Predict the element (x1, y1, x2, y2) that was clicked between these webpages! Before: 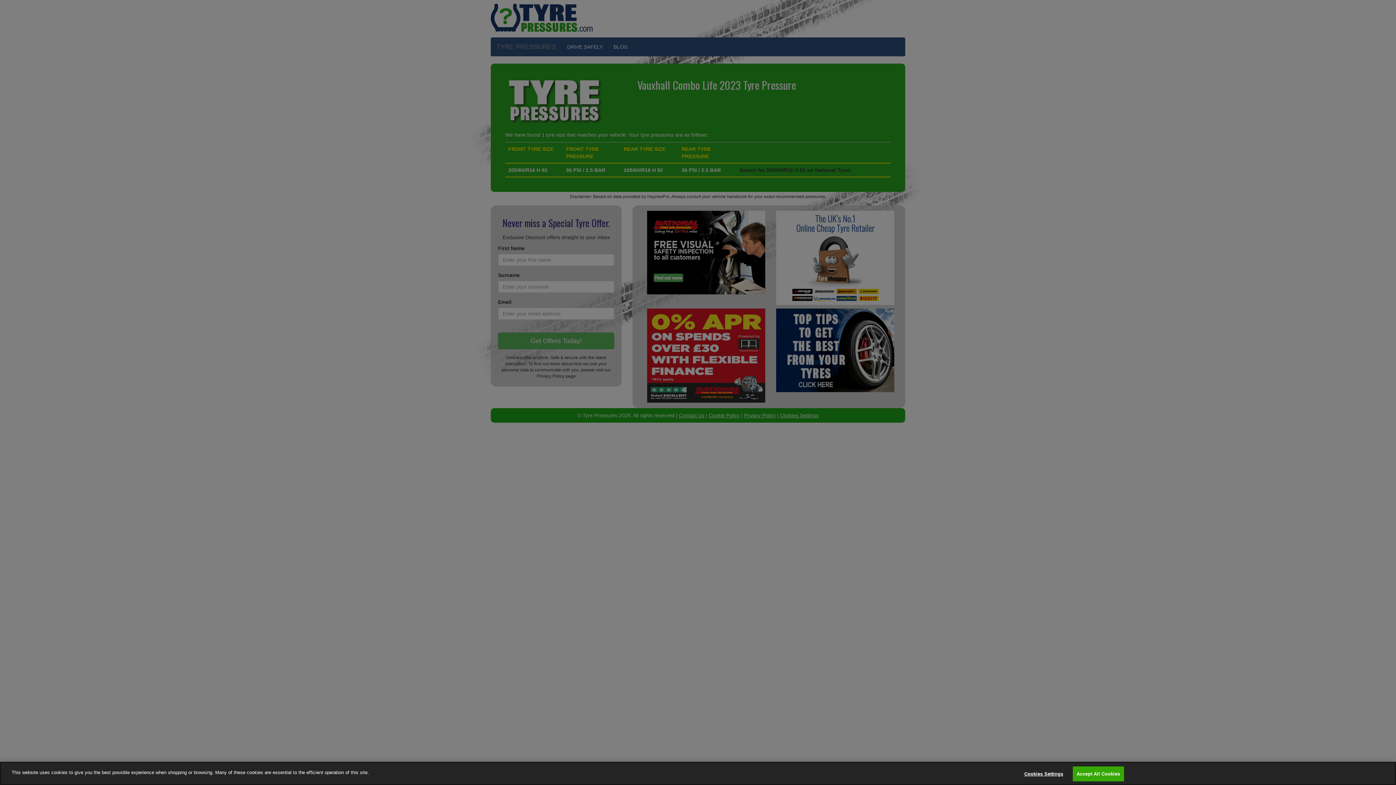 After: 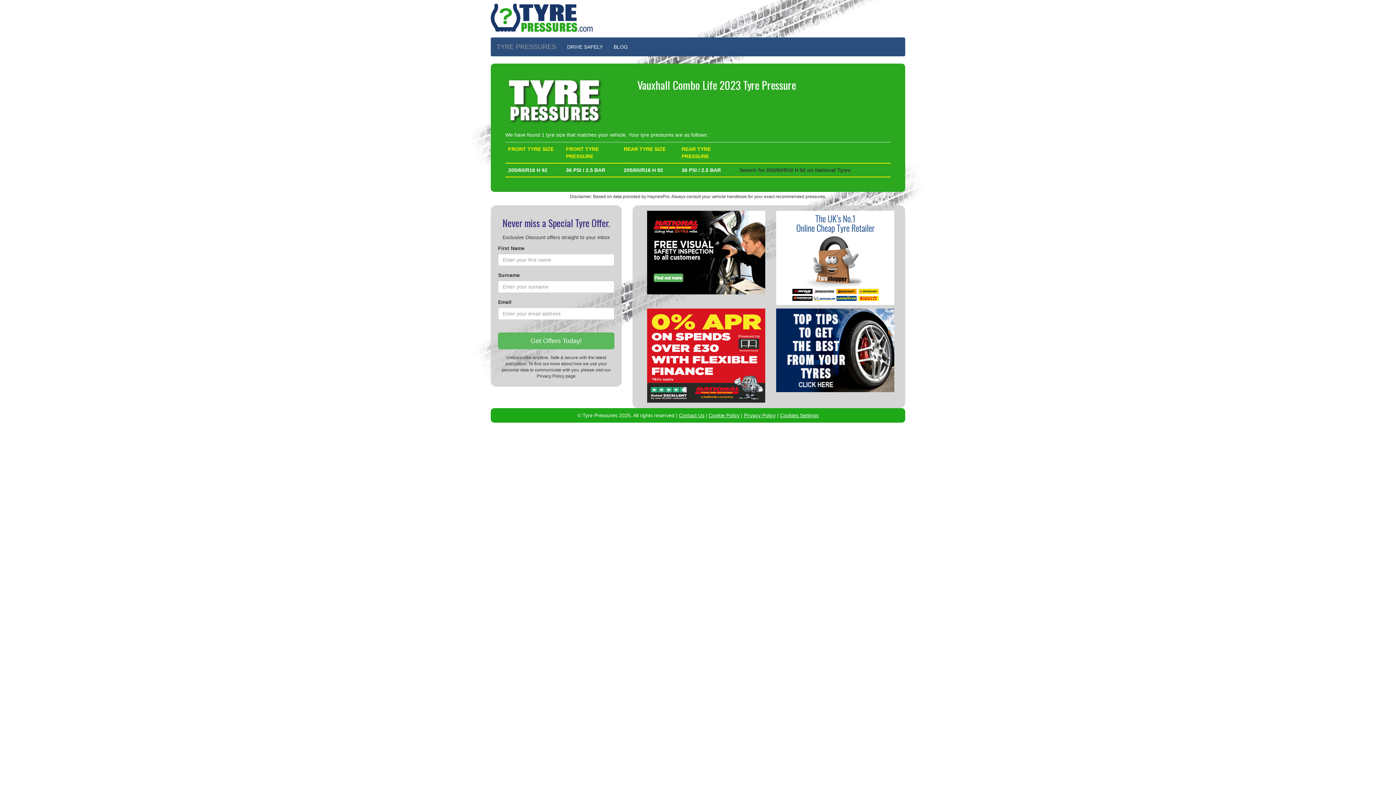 Action: label: Accept All Cookies bbox: (1072, 766, 1124, 781)